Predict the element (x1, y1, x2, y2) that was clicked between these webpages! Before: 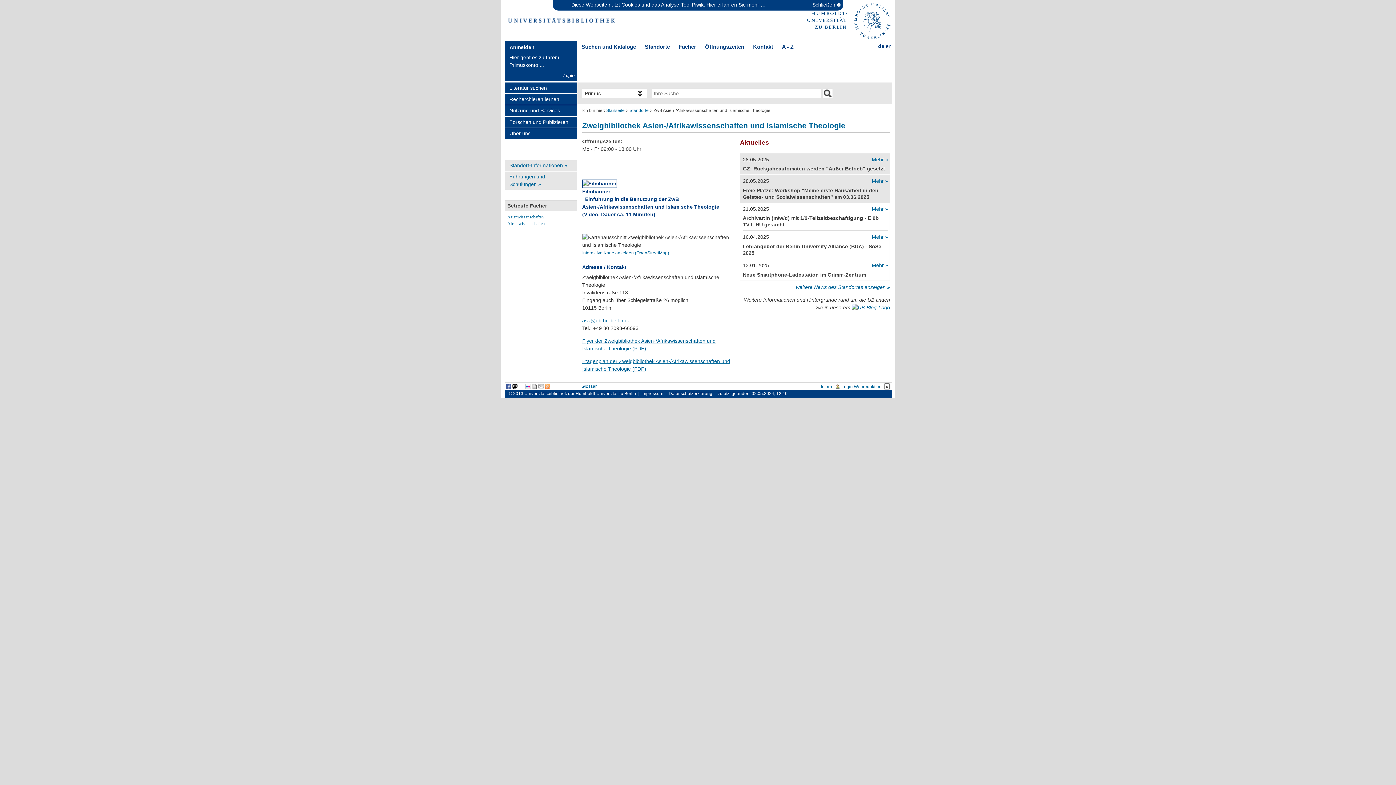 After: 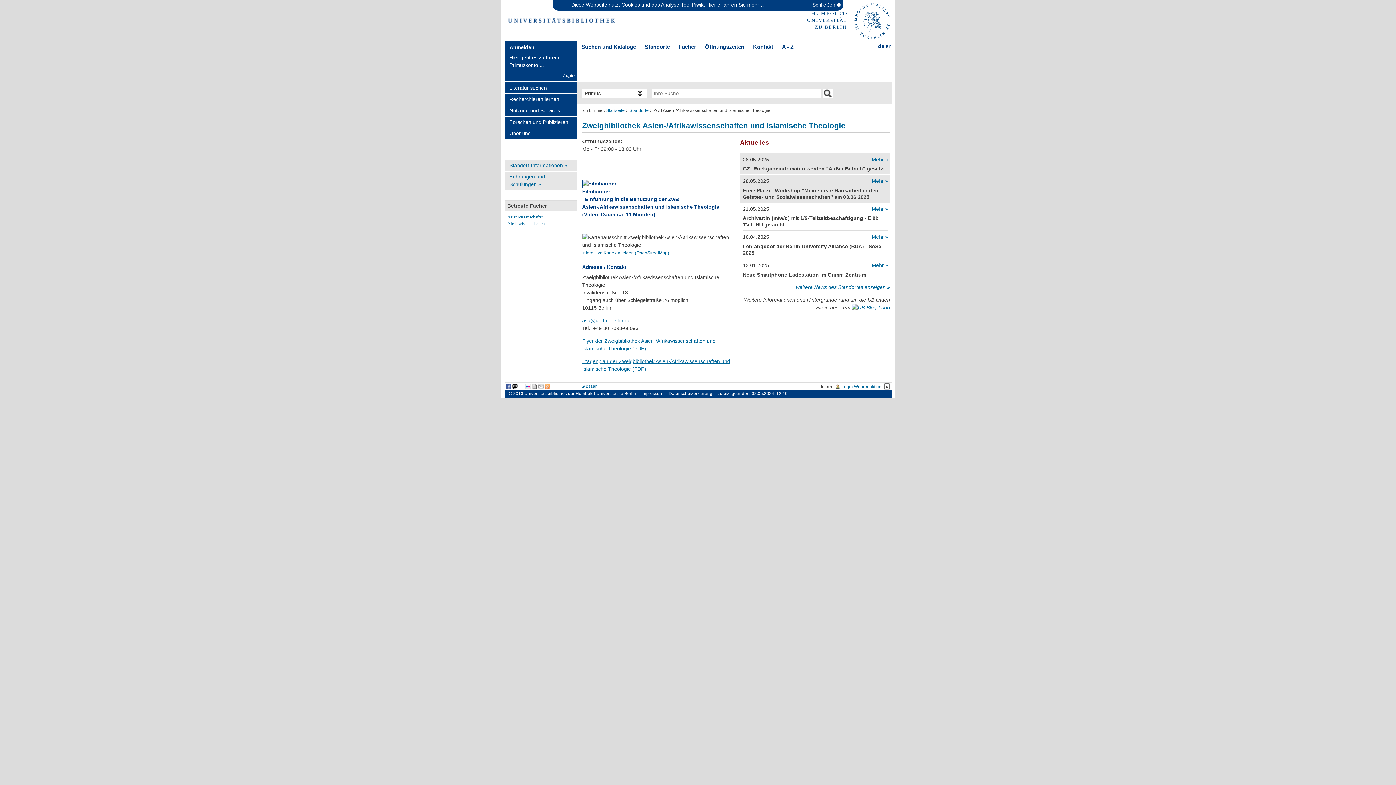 Action: label: Intern  bbox: (821, 384, 833, 389)